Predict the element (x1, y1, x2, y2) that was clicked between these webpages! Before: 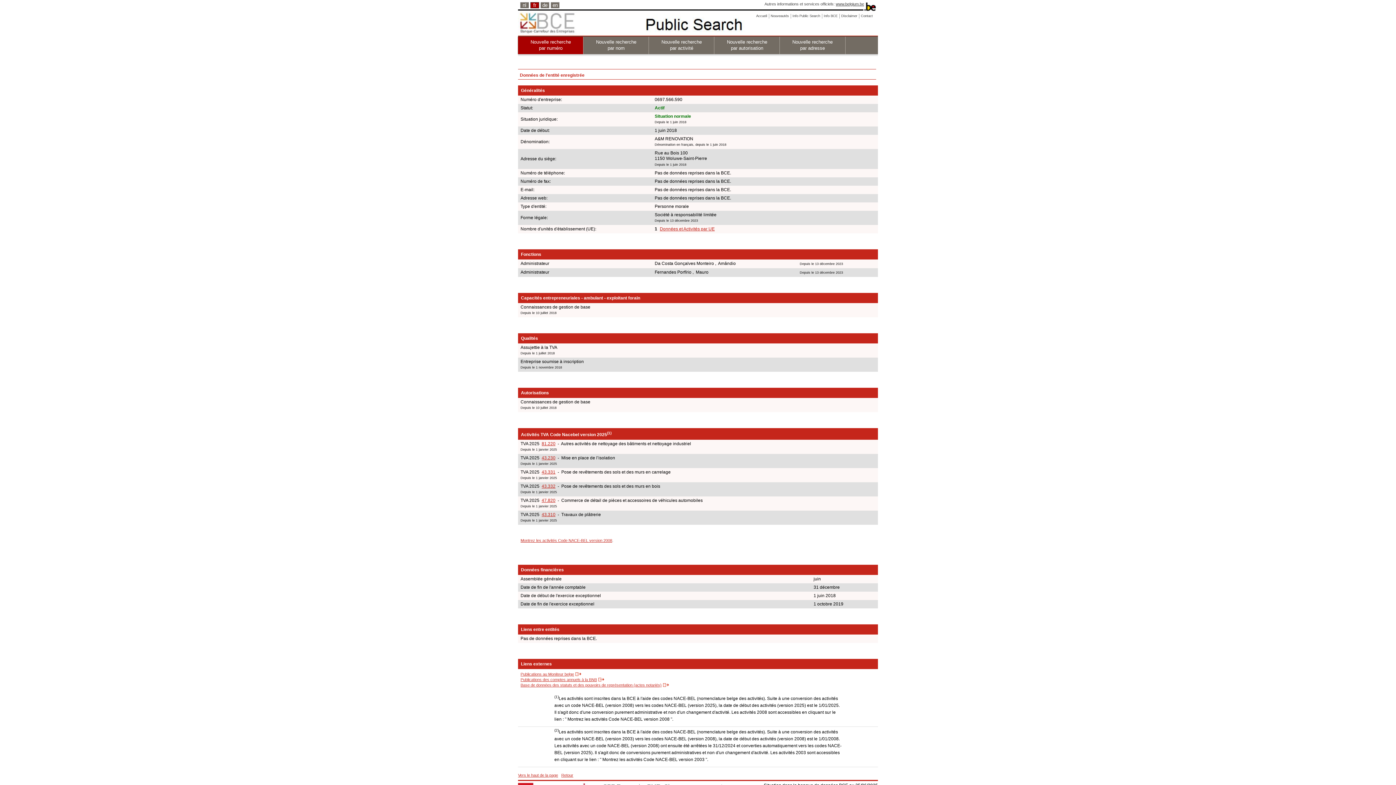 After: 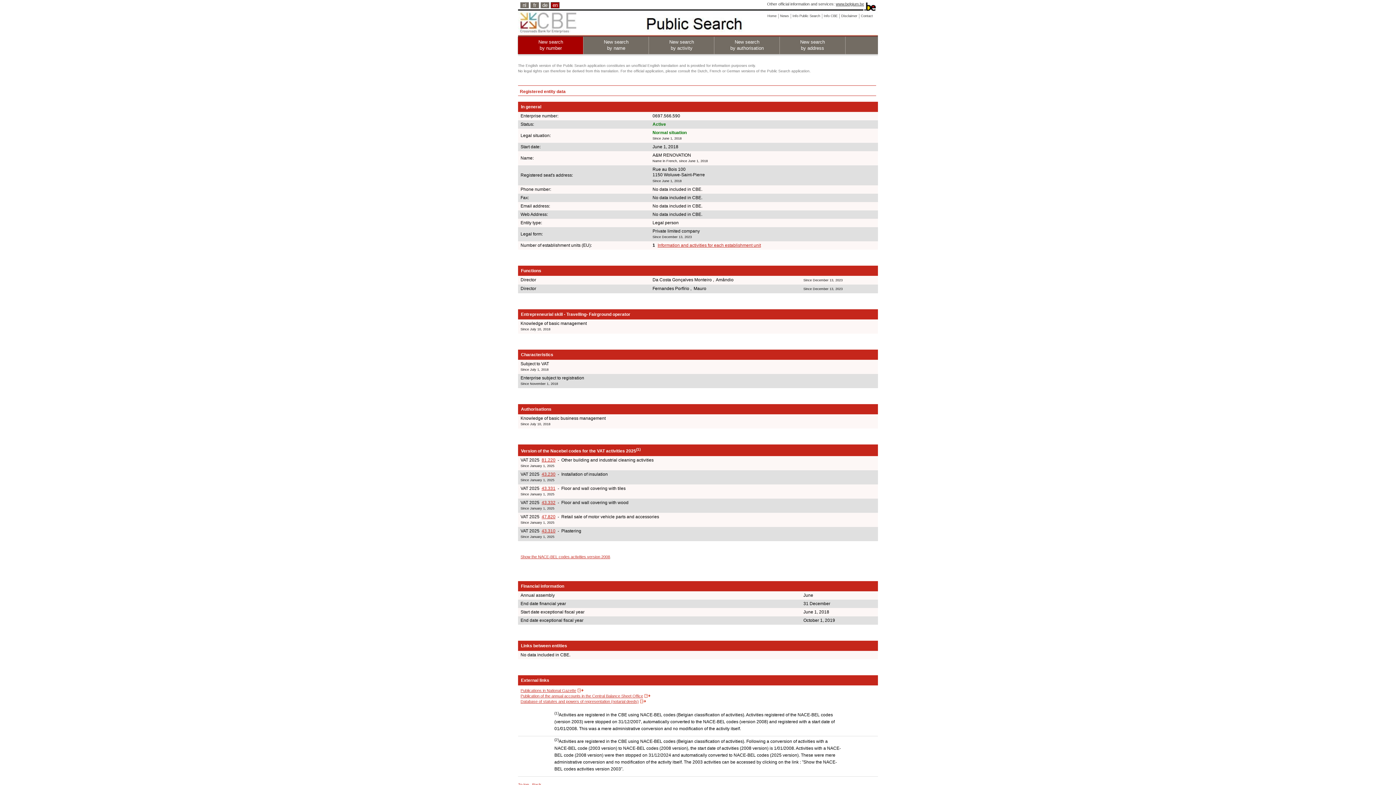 Action: bbox: (550, 2, 559, 8) label: en